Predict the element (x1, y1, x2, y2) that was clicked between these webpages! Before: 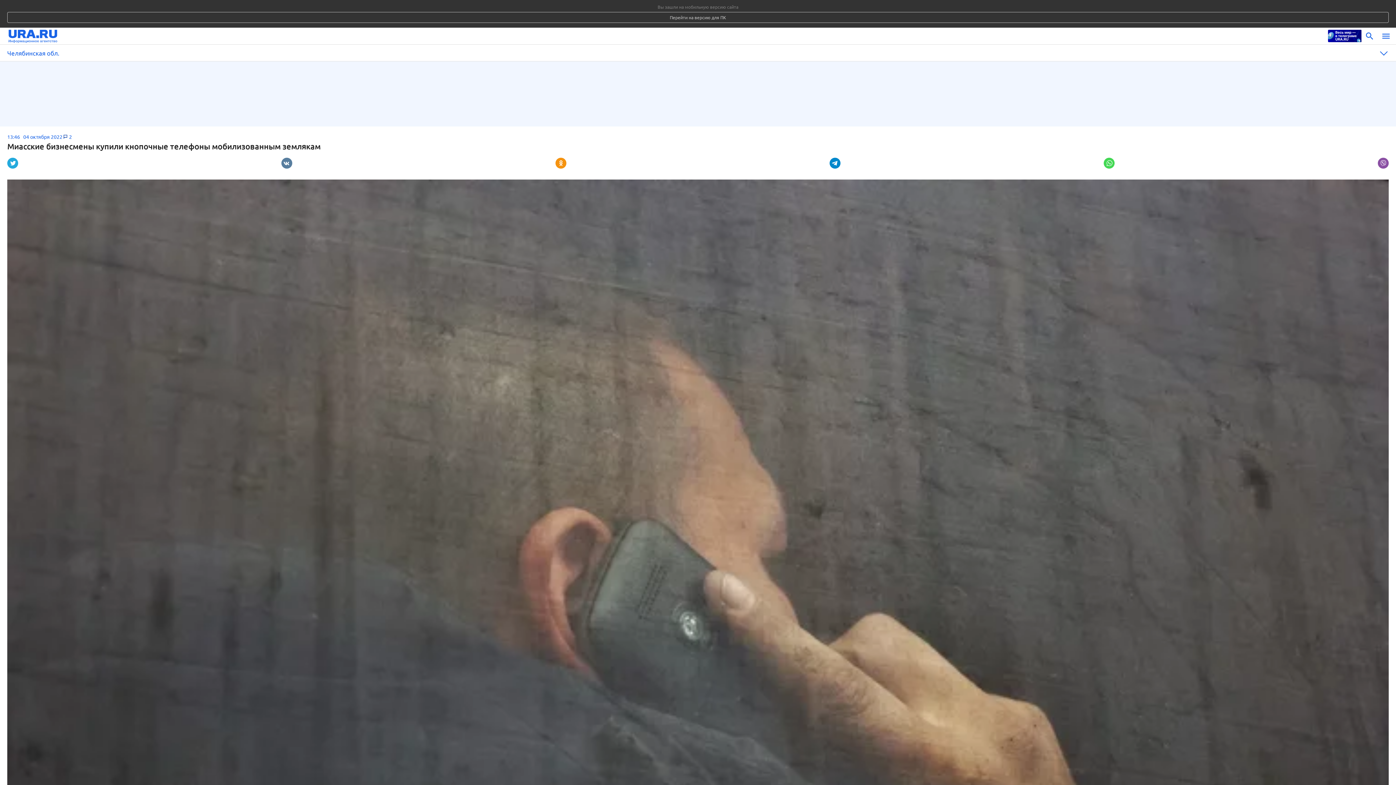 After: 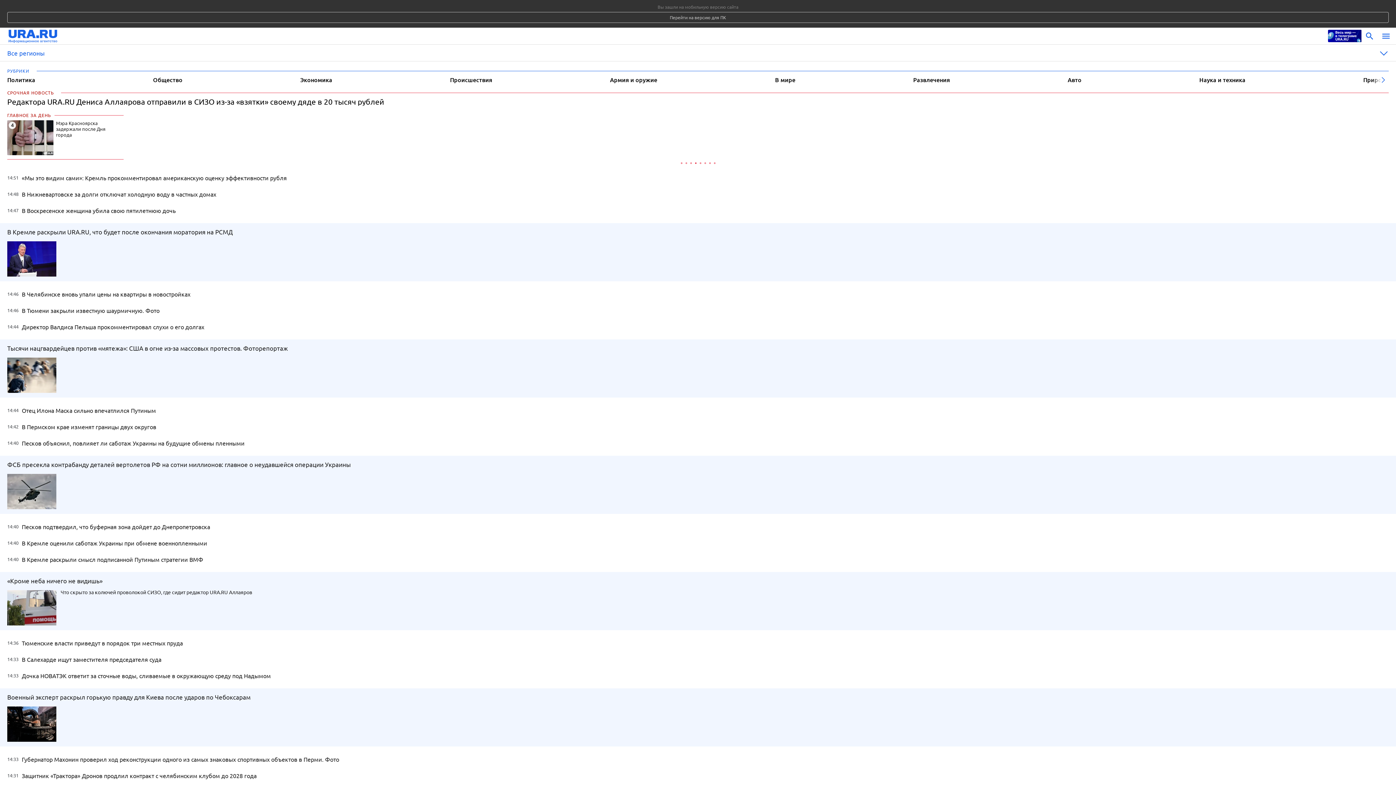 Action: bbox: (8, 28, 1324, 44)